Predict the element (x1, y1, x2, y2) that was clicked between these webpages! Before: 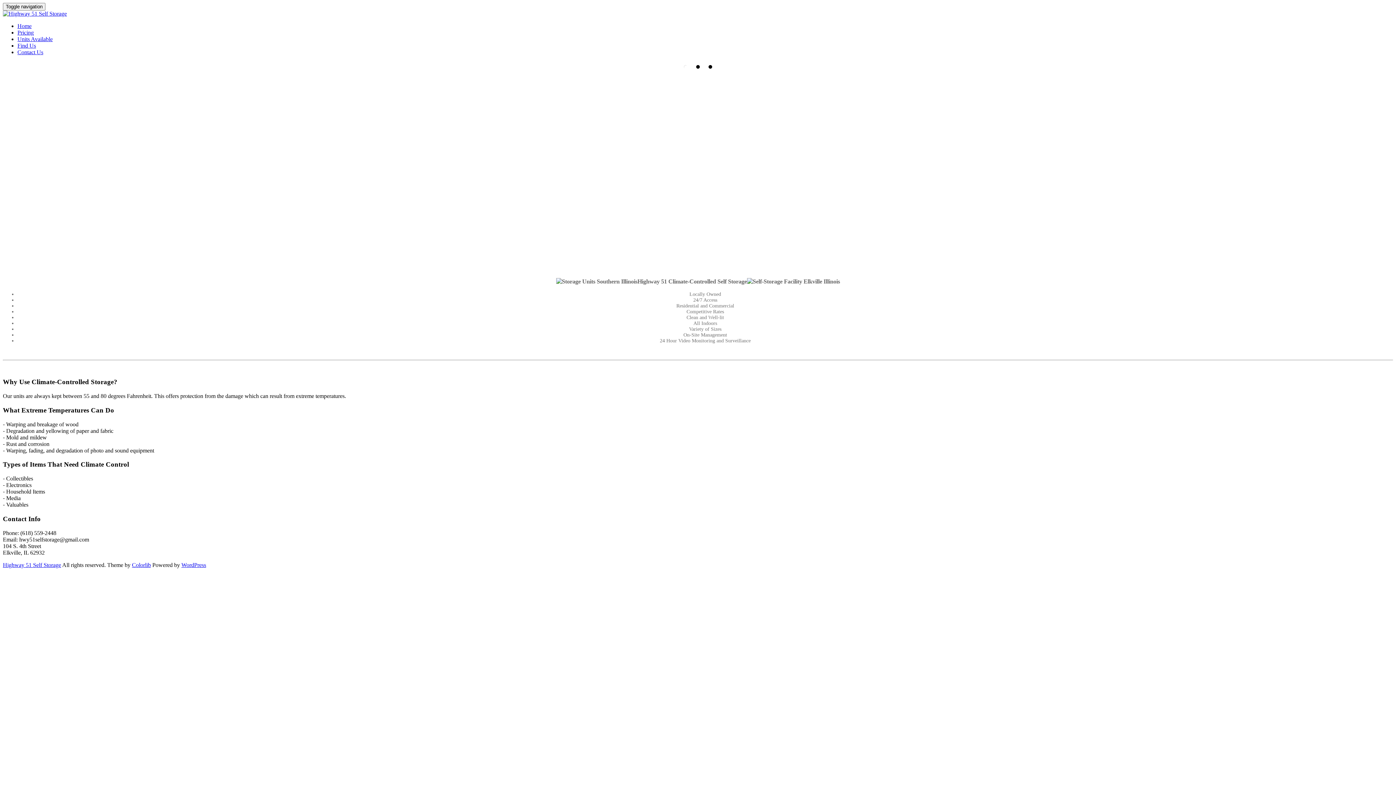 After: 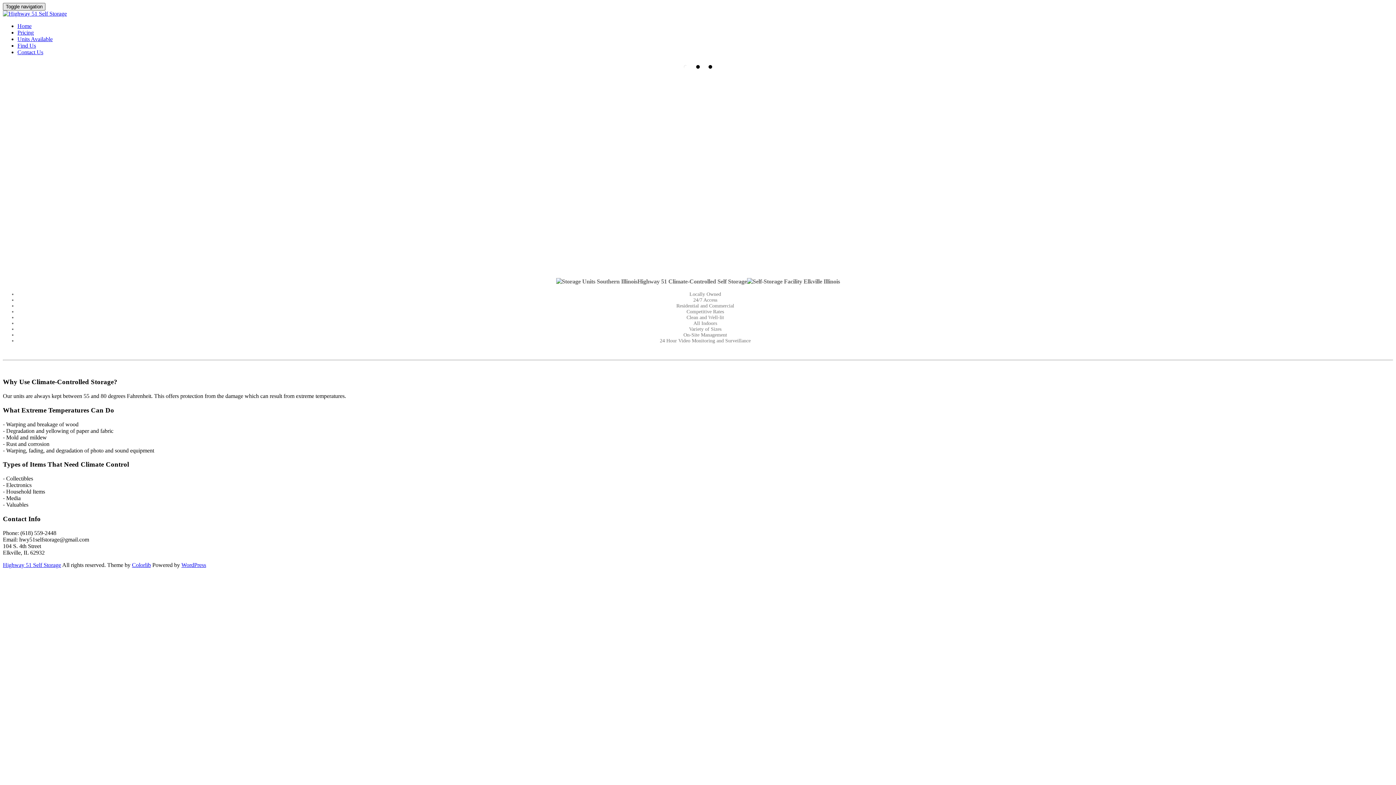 Action: bbox: (2, 2, 45, 10) label: Toggle navigation